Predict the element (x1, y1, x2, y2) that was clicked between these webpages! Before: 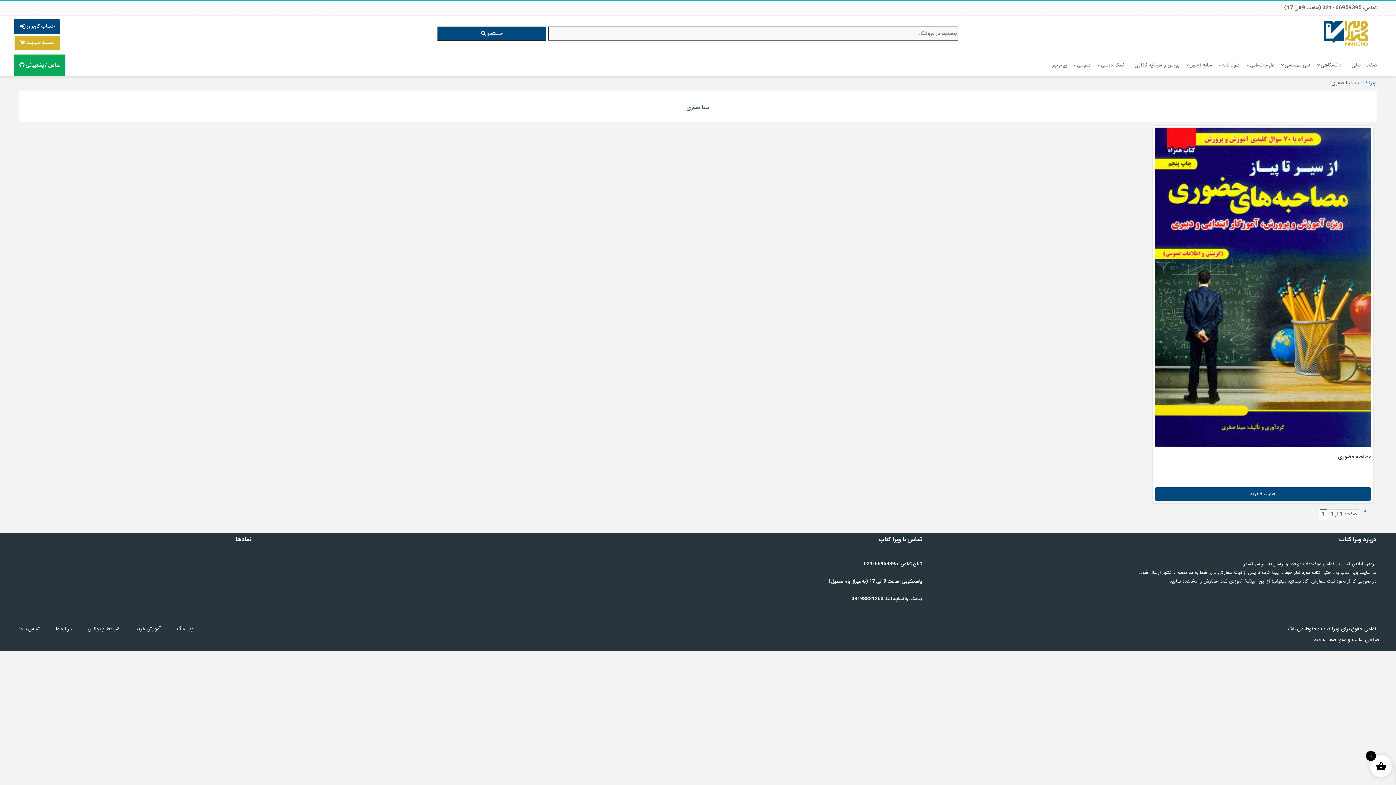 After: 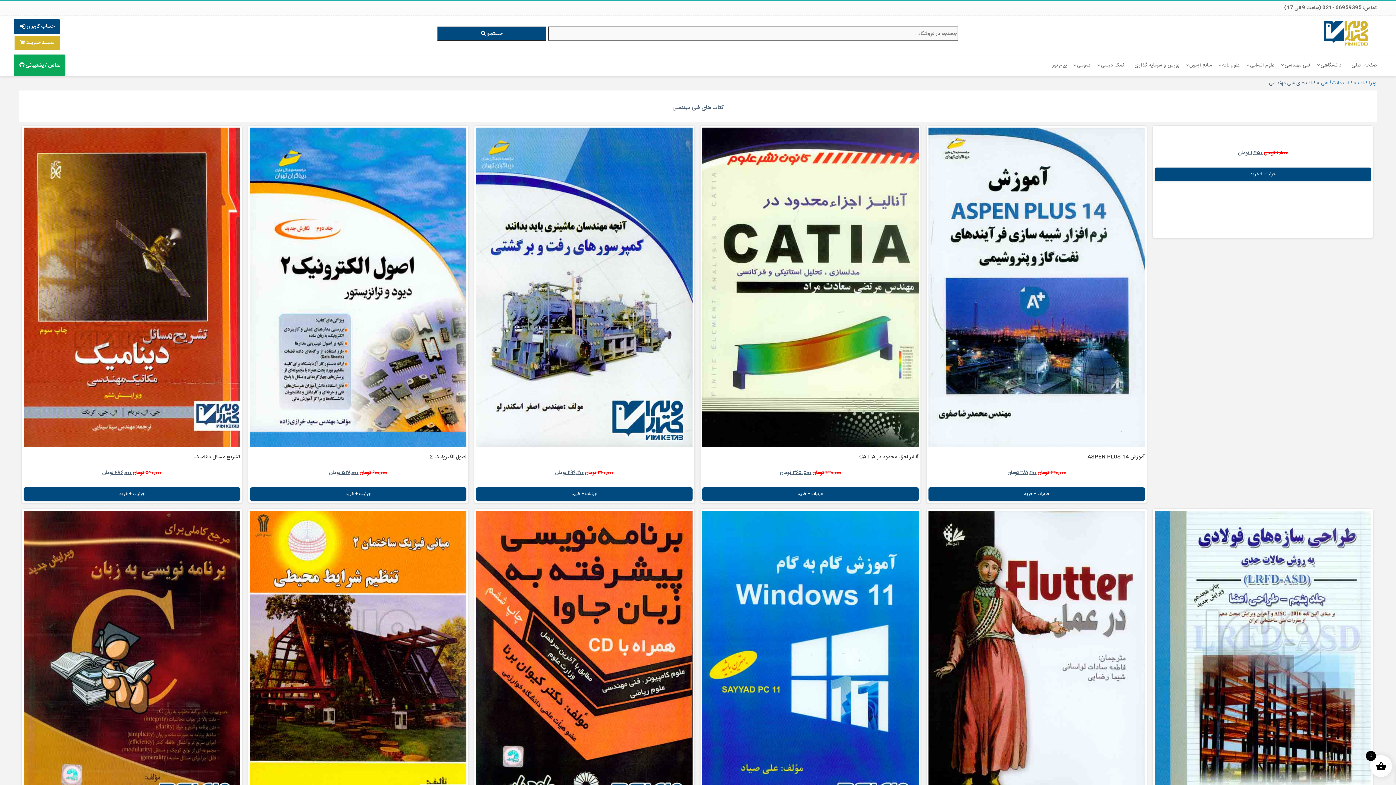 Action: label: فنی مهندسی bbox: (1279, 54, 1315, 76)